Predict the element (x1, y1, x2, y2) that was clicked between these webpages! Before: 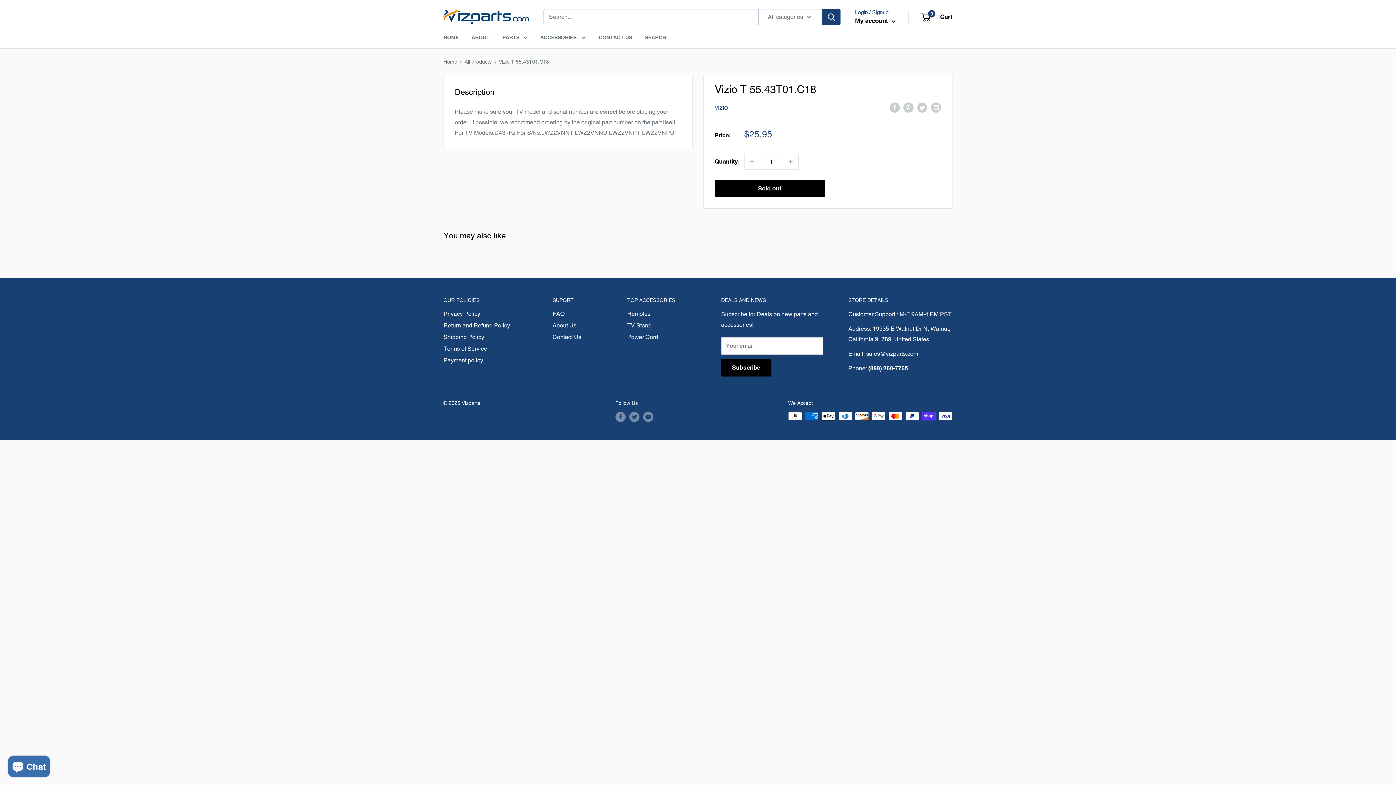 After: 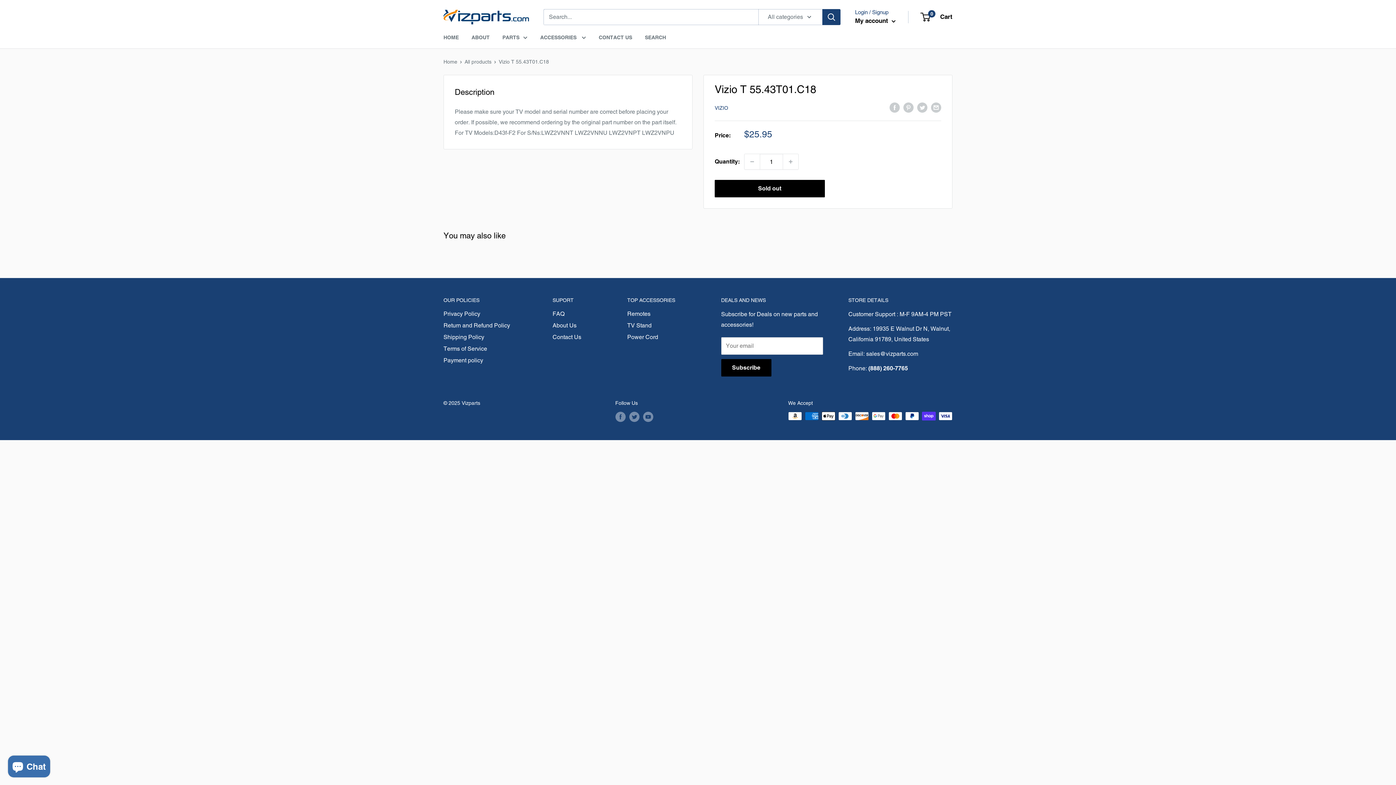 Action: bbox: (866, 350, 918, 357) label: sales@vizparts.com